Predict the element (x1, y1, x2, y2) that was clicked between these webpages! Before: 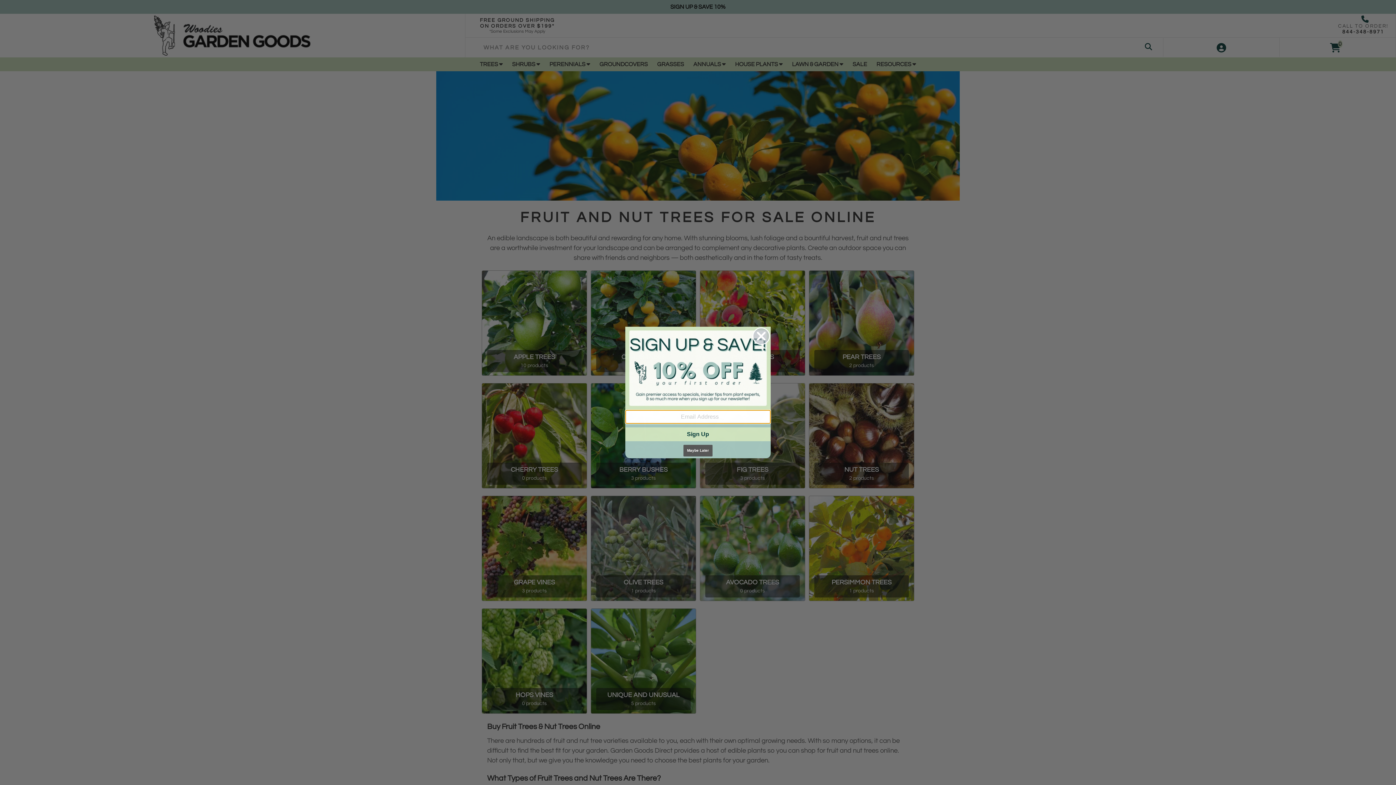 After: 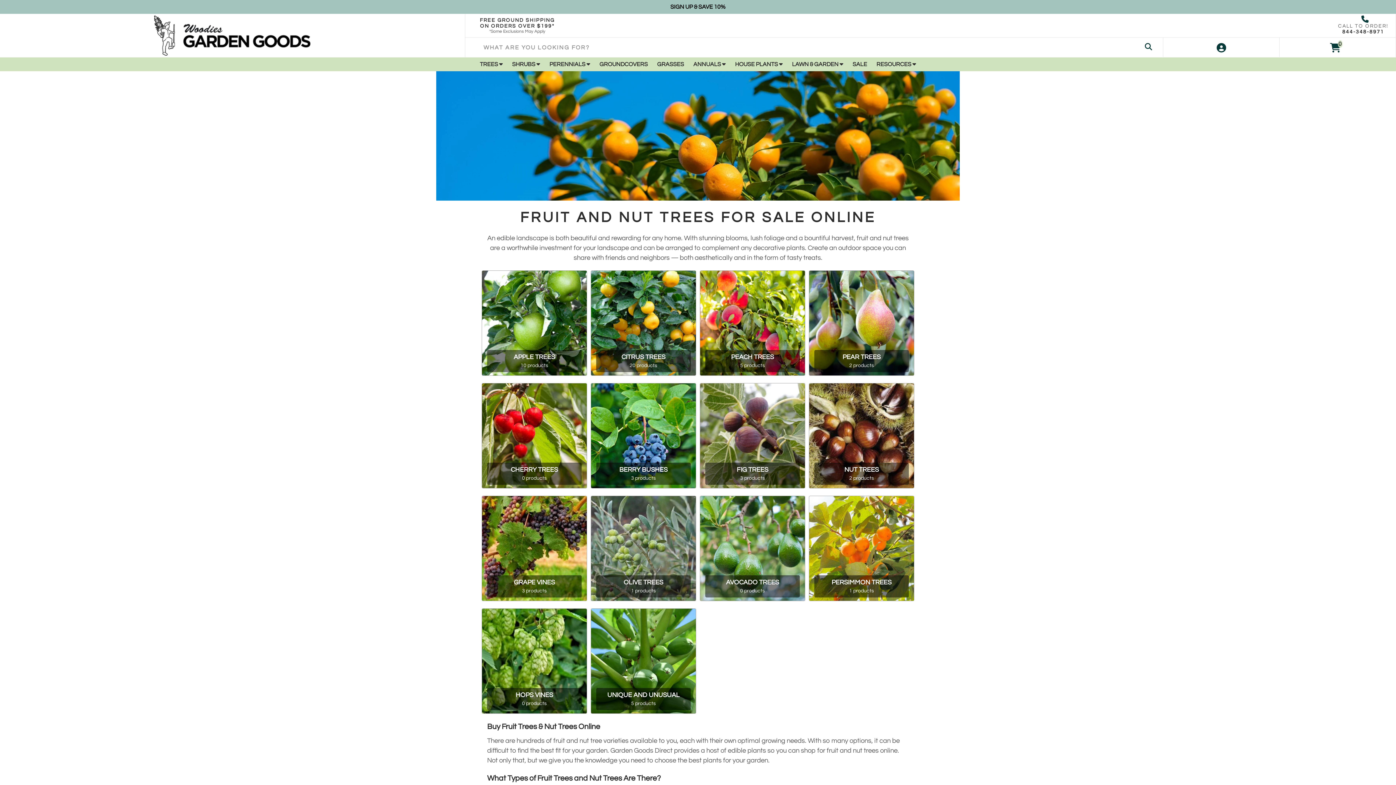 Action: label: Maybe Later bbox: (683, 445, 712, 456)